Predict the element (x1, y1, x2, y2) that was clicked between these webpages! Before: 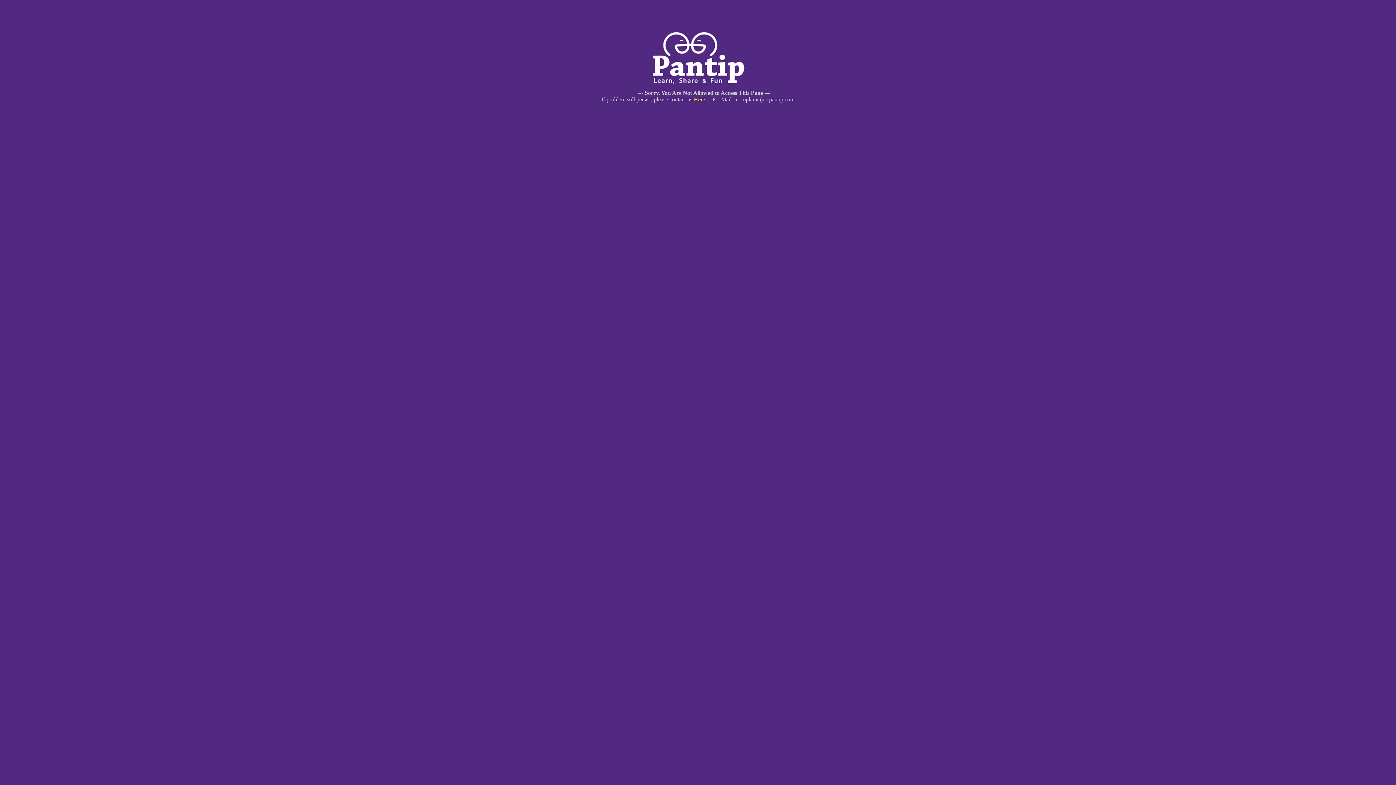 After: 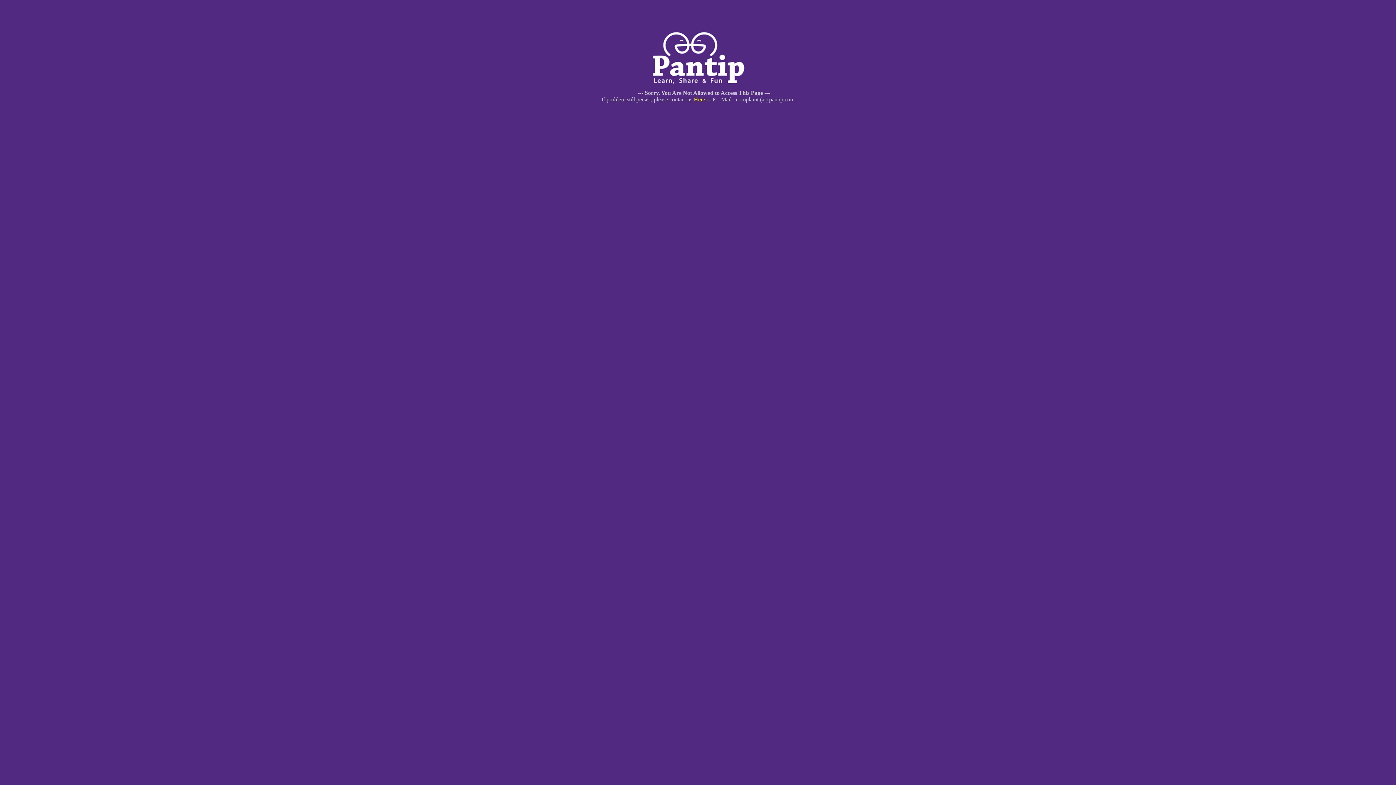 Action: label: Here bbox: (694, 96, 705, 102)